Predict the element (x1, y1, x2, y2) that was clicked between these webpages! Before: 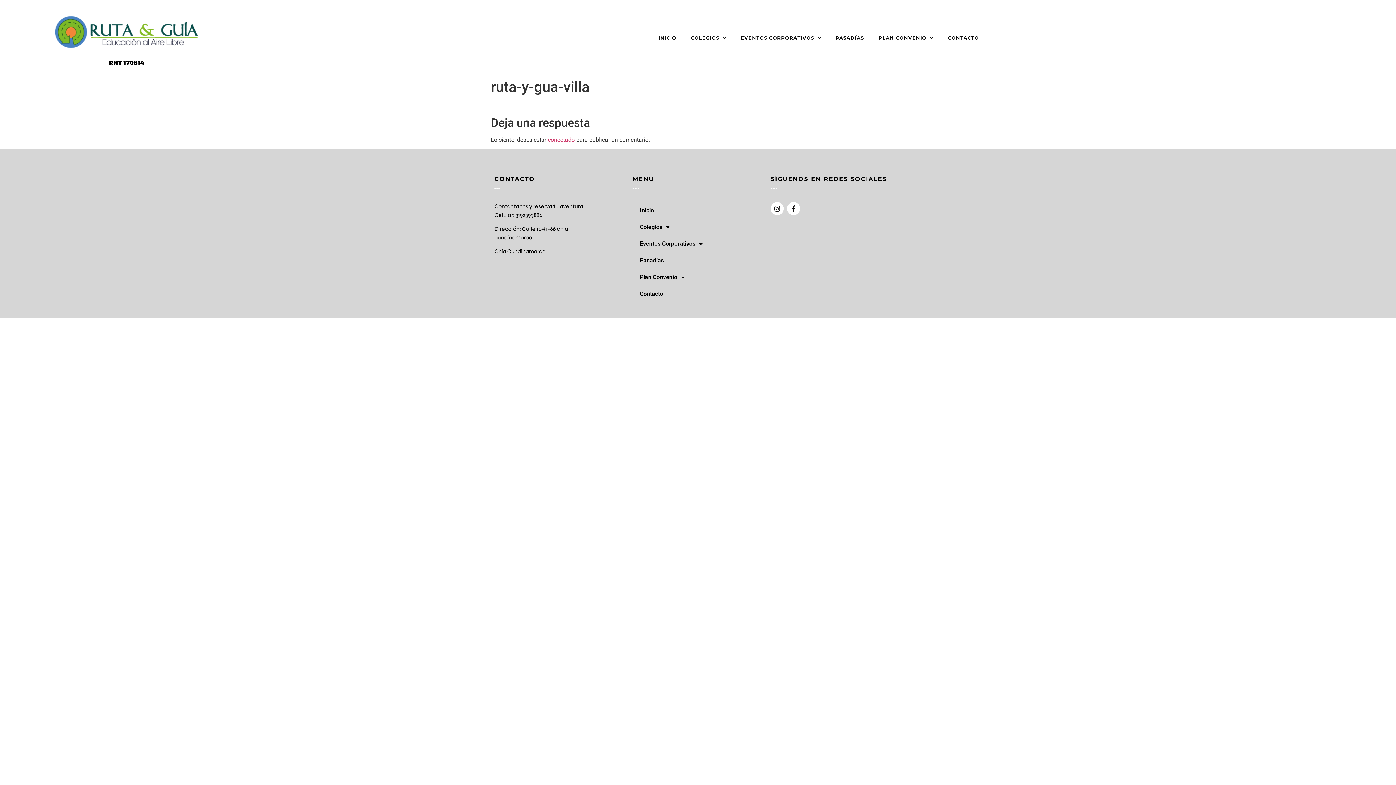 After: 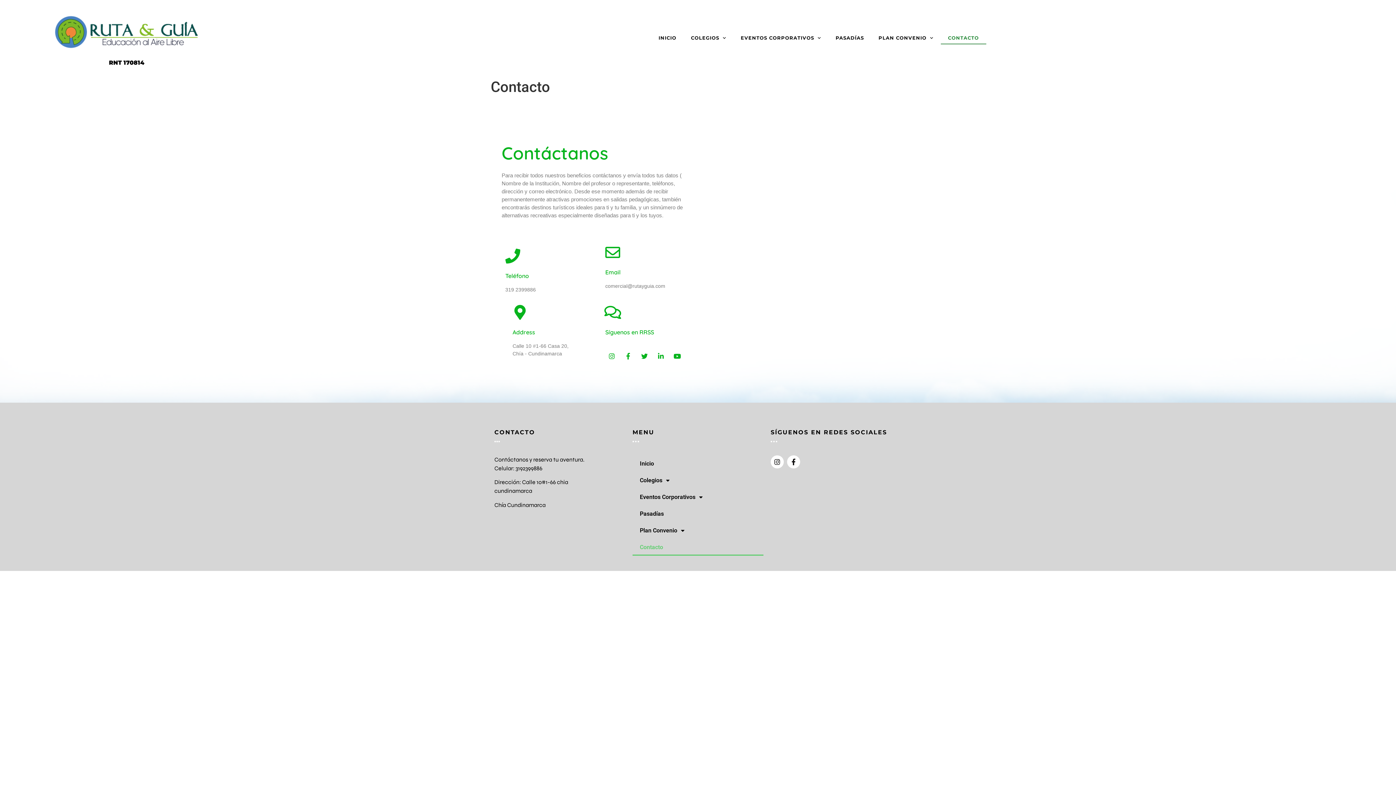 Action: label: Contacto bbox: (632, 285, 763, 302)